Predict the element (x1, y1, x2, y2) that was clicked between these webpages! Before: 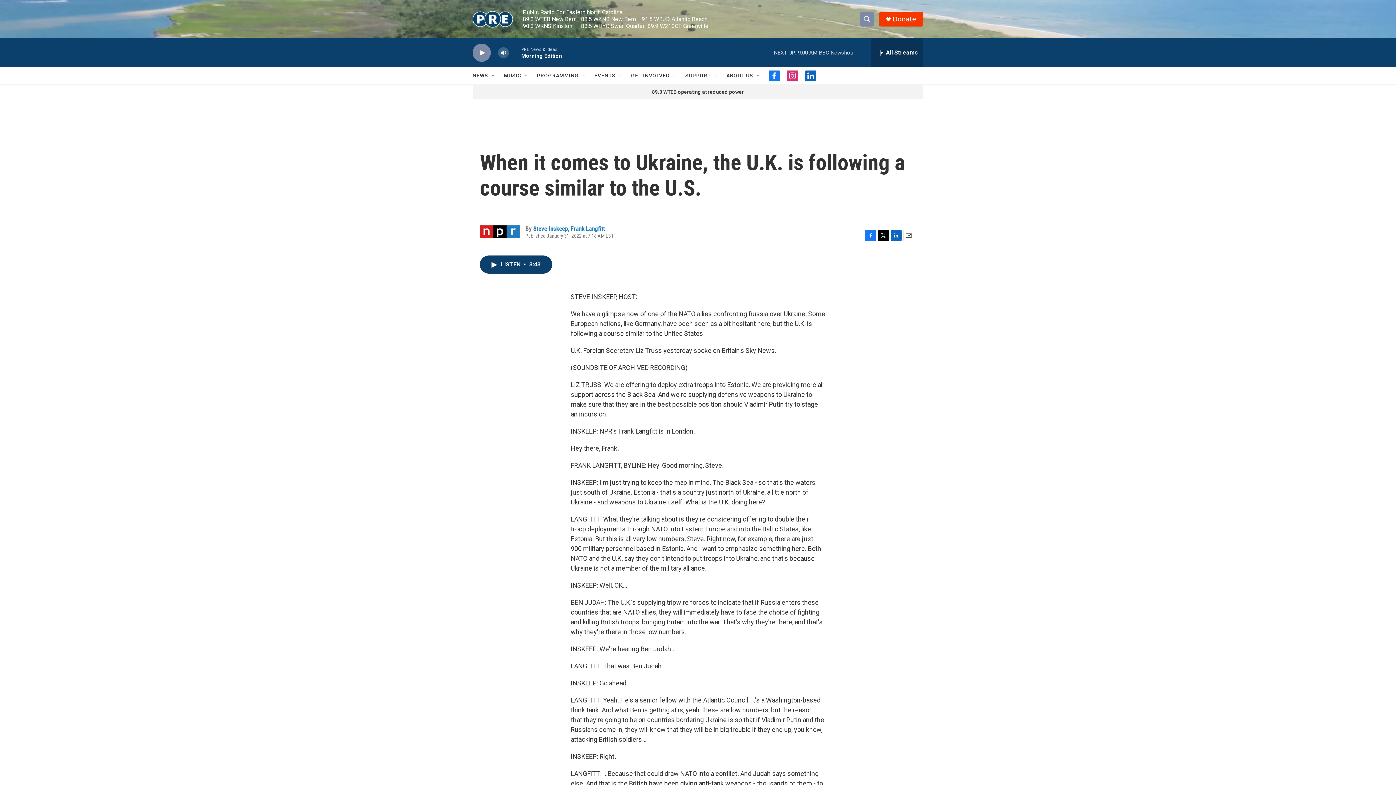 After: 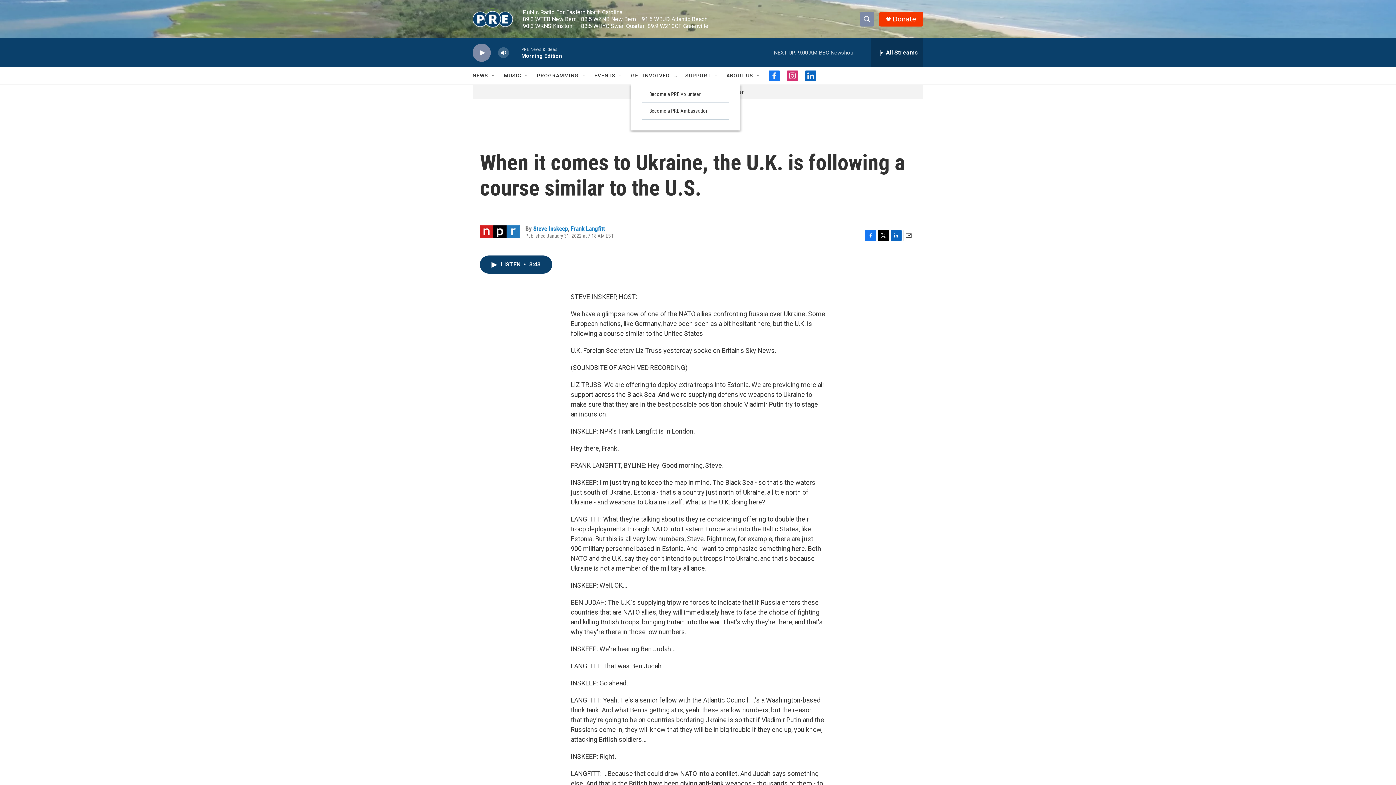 Action: label: Open Sub Navigation bbox: (672, 72, 678, 78)